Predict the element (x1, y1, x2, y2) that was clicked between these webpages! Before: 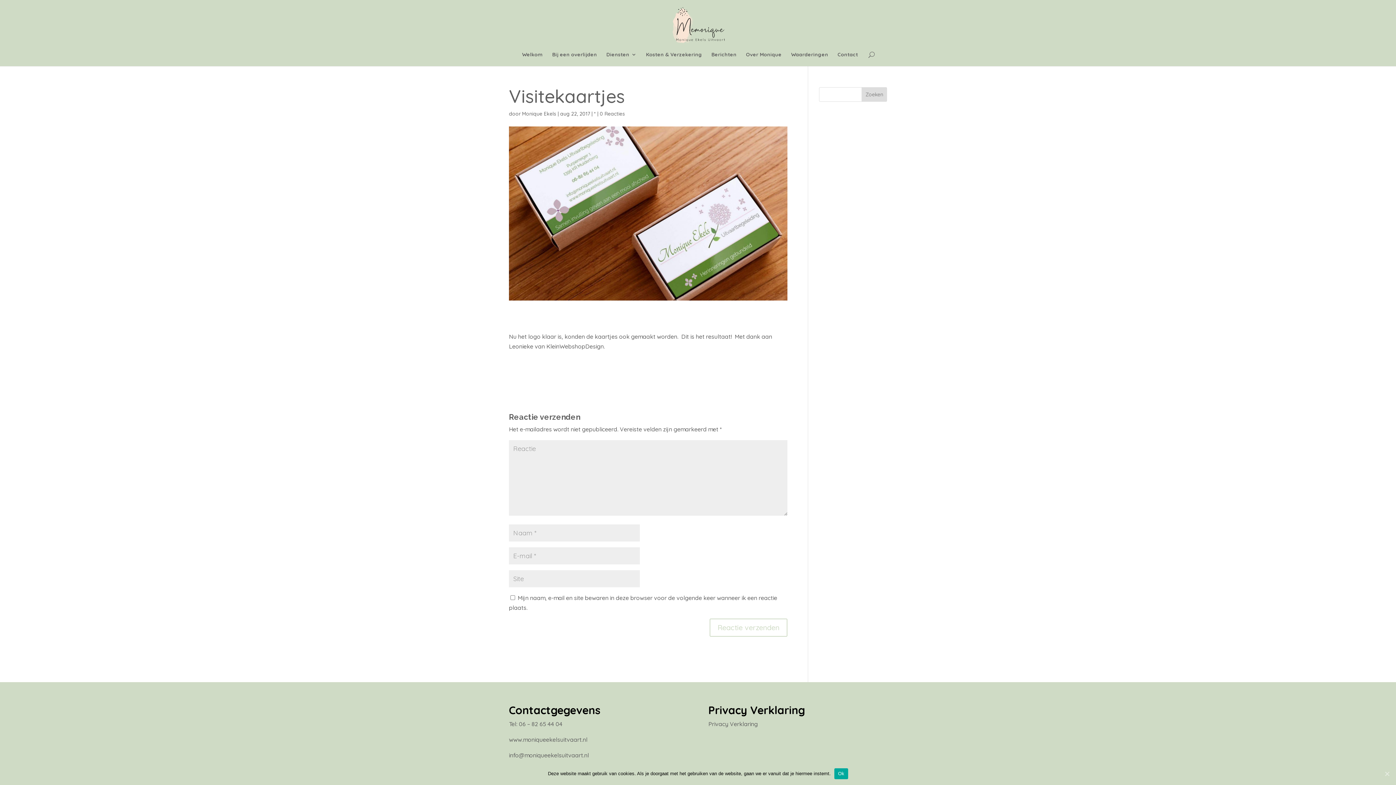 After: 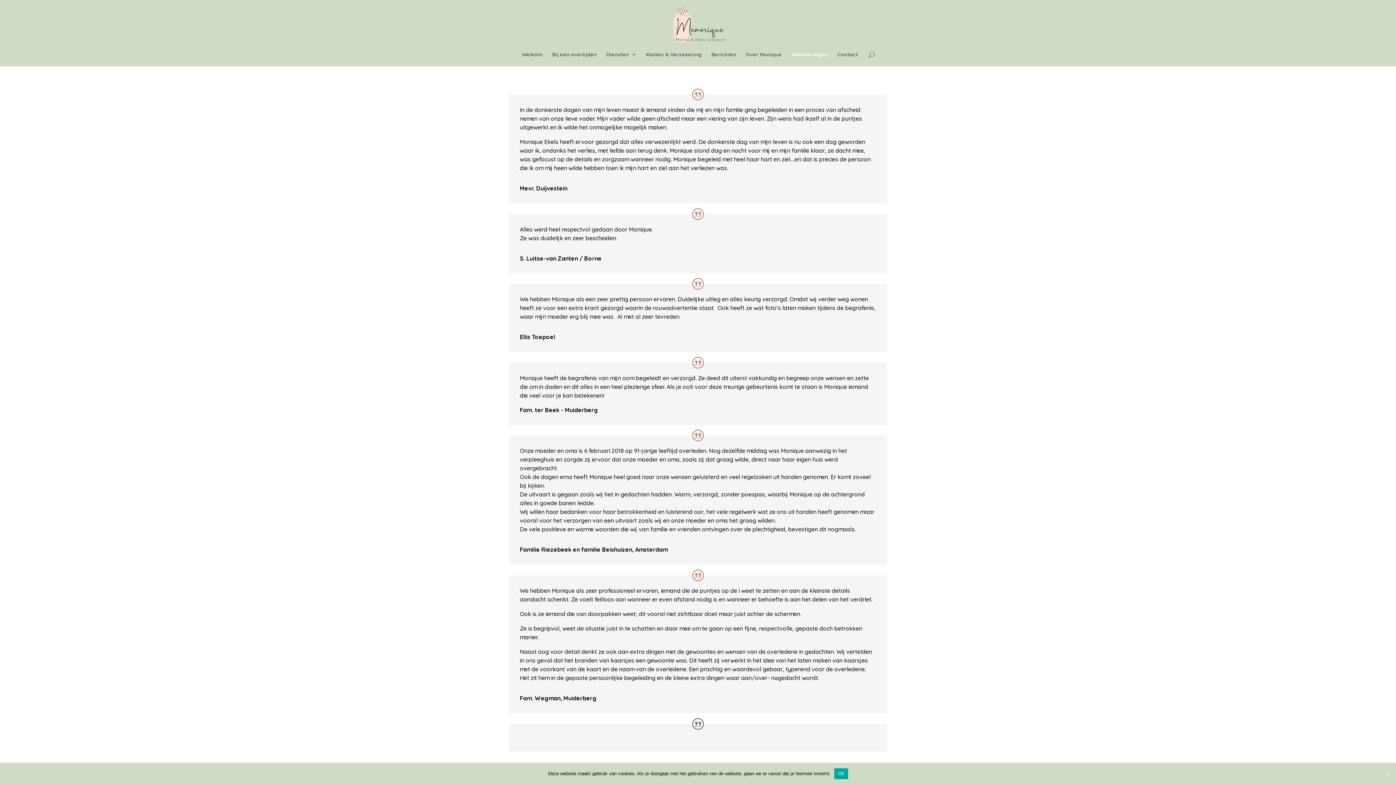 Action: label: Waarderingen bbox: (791, 52, 828, 66)